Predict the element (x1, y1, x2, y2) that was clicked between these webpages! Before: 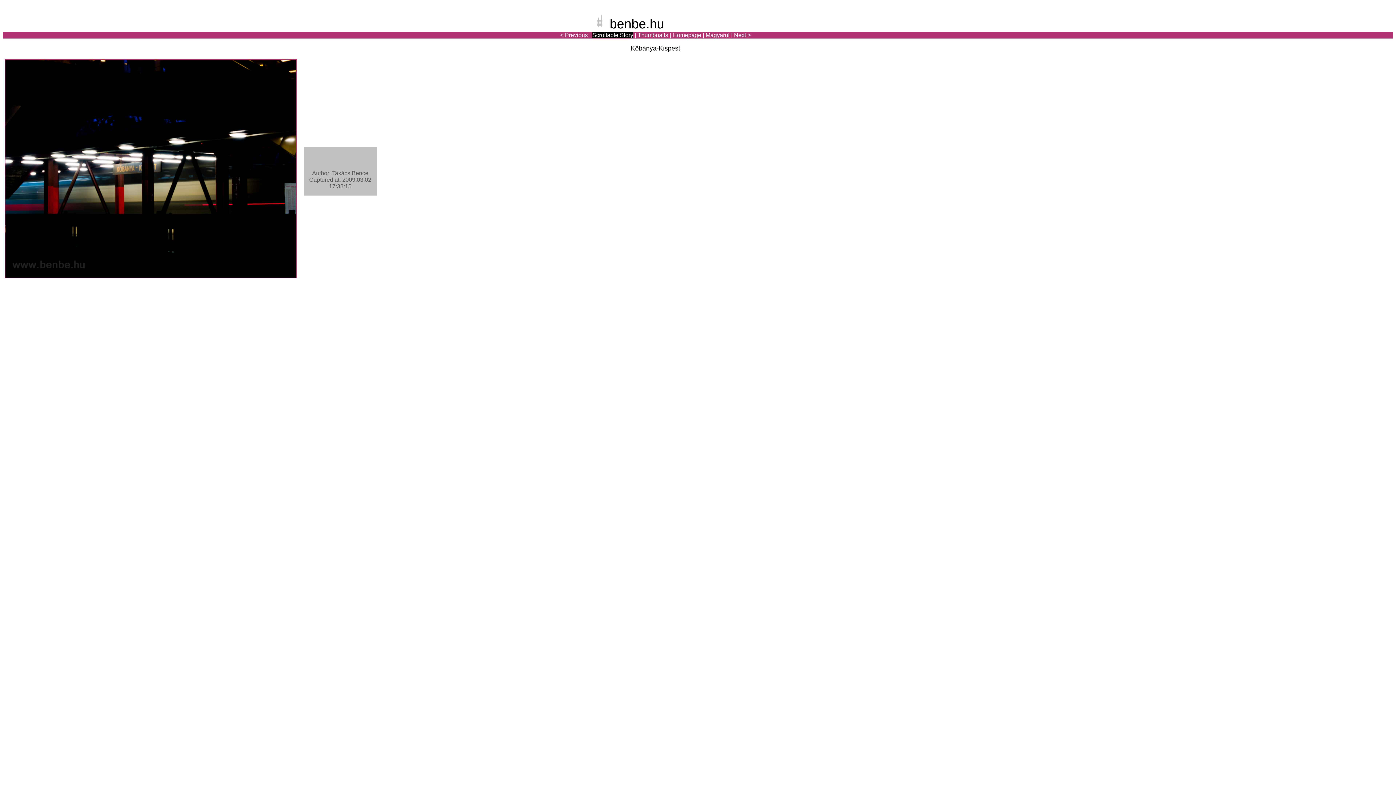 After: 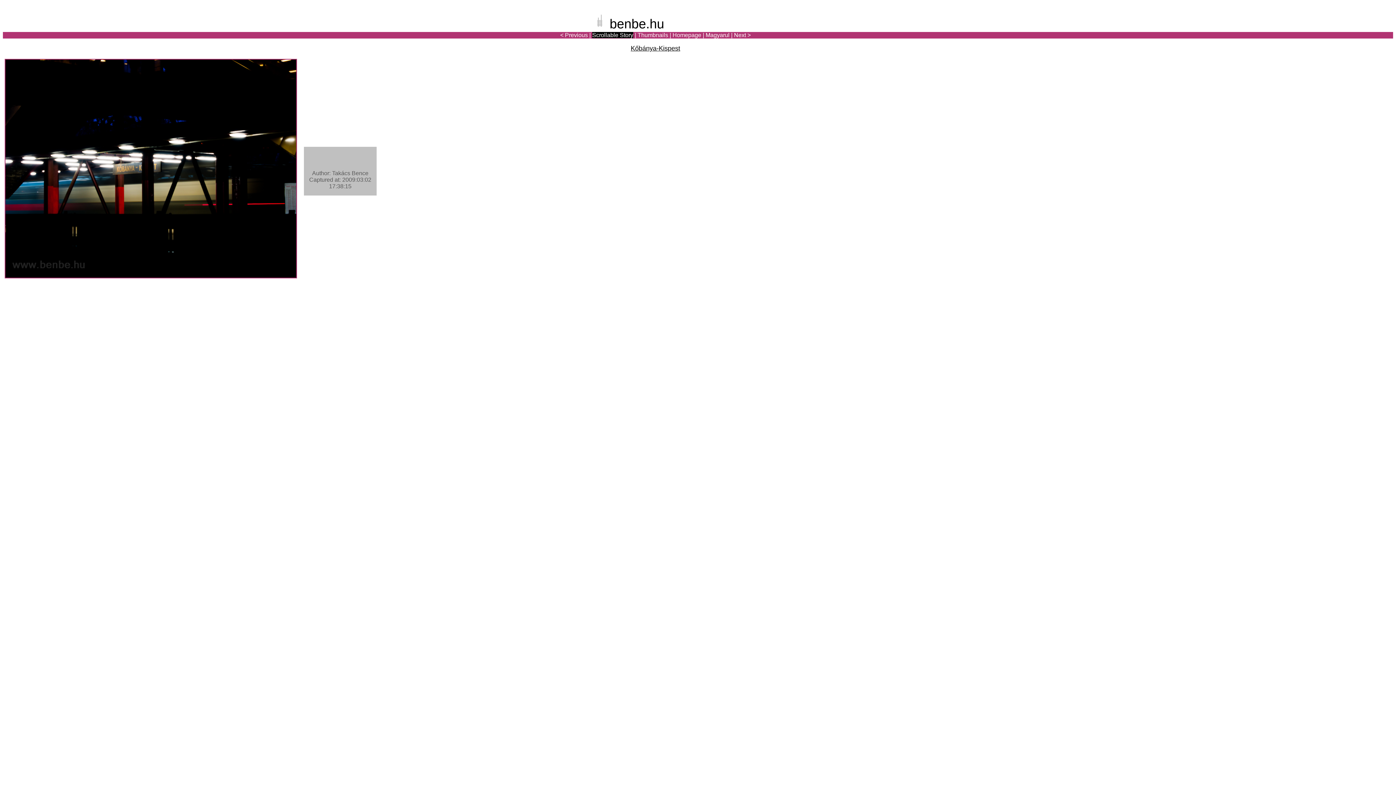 Action: bbox: (4, 278, 302, 285)